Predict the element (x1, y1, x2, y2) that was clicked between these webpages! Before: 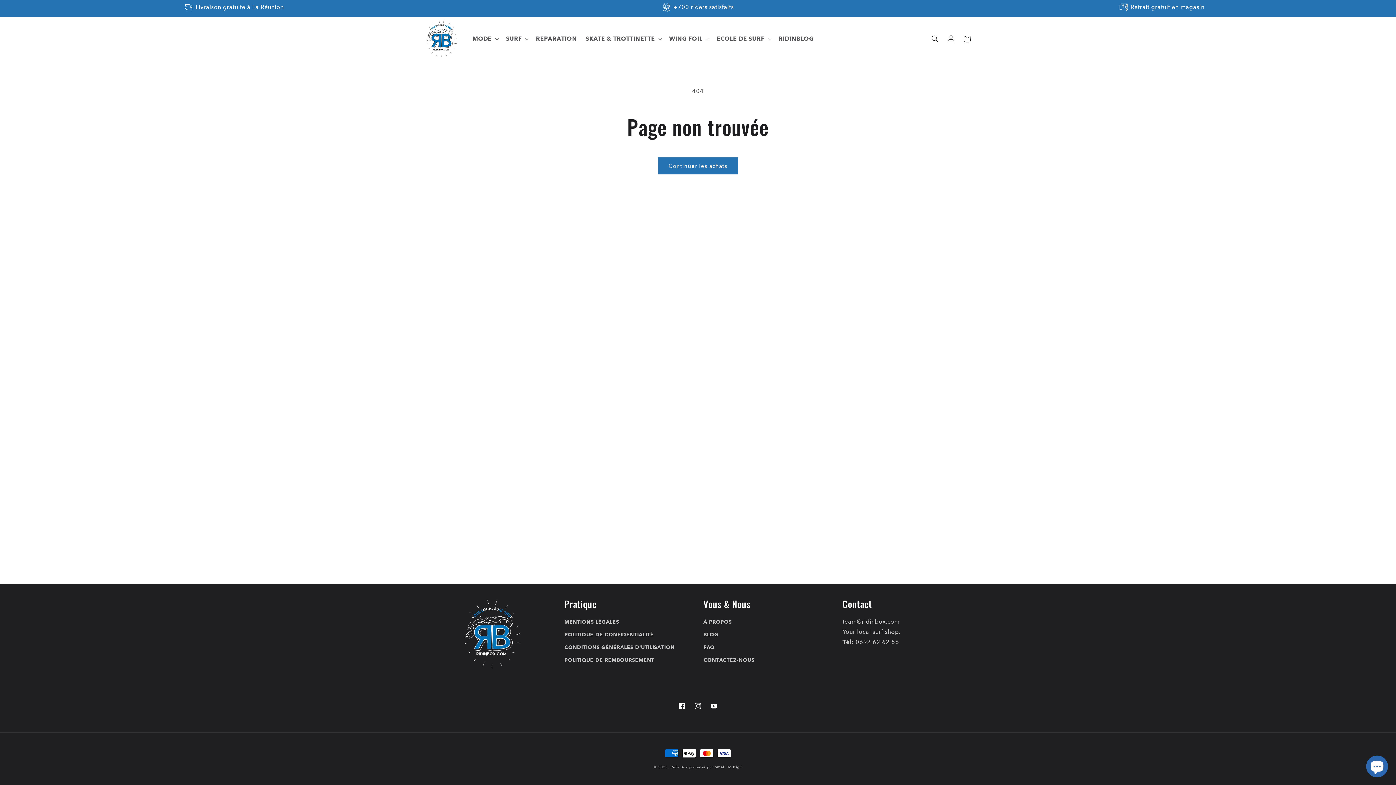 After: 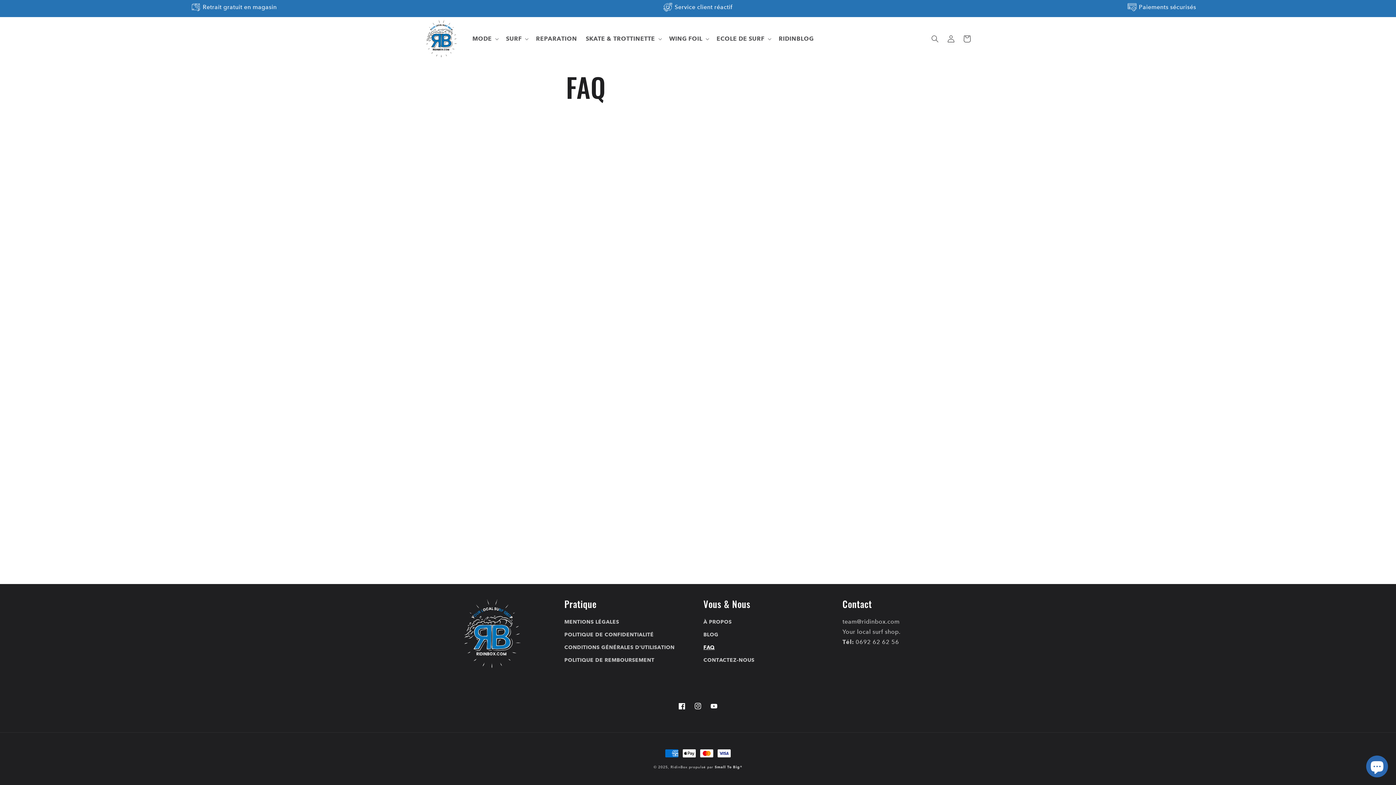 Action: bbox: (703, 641, 714, 654) label: FAQ